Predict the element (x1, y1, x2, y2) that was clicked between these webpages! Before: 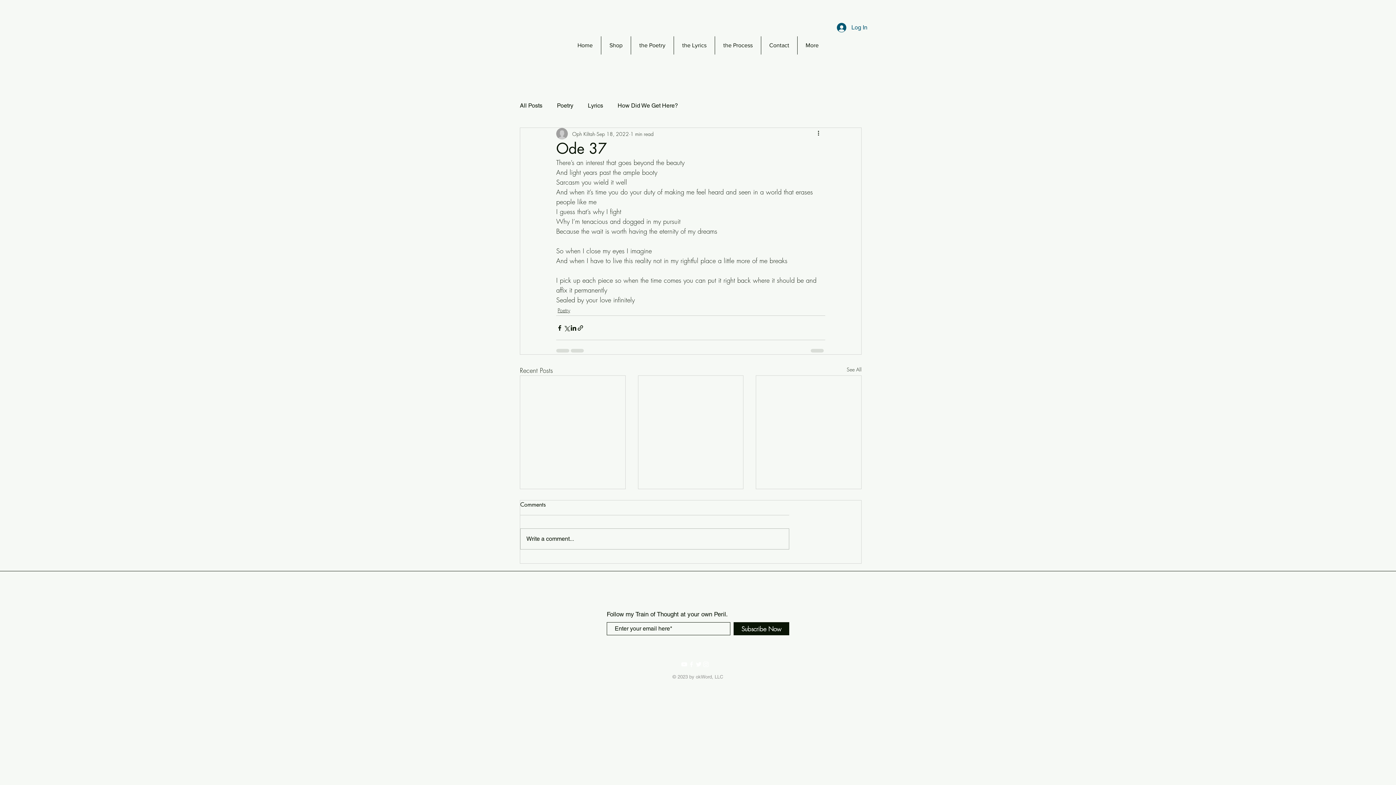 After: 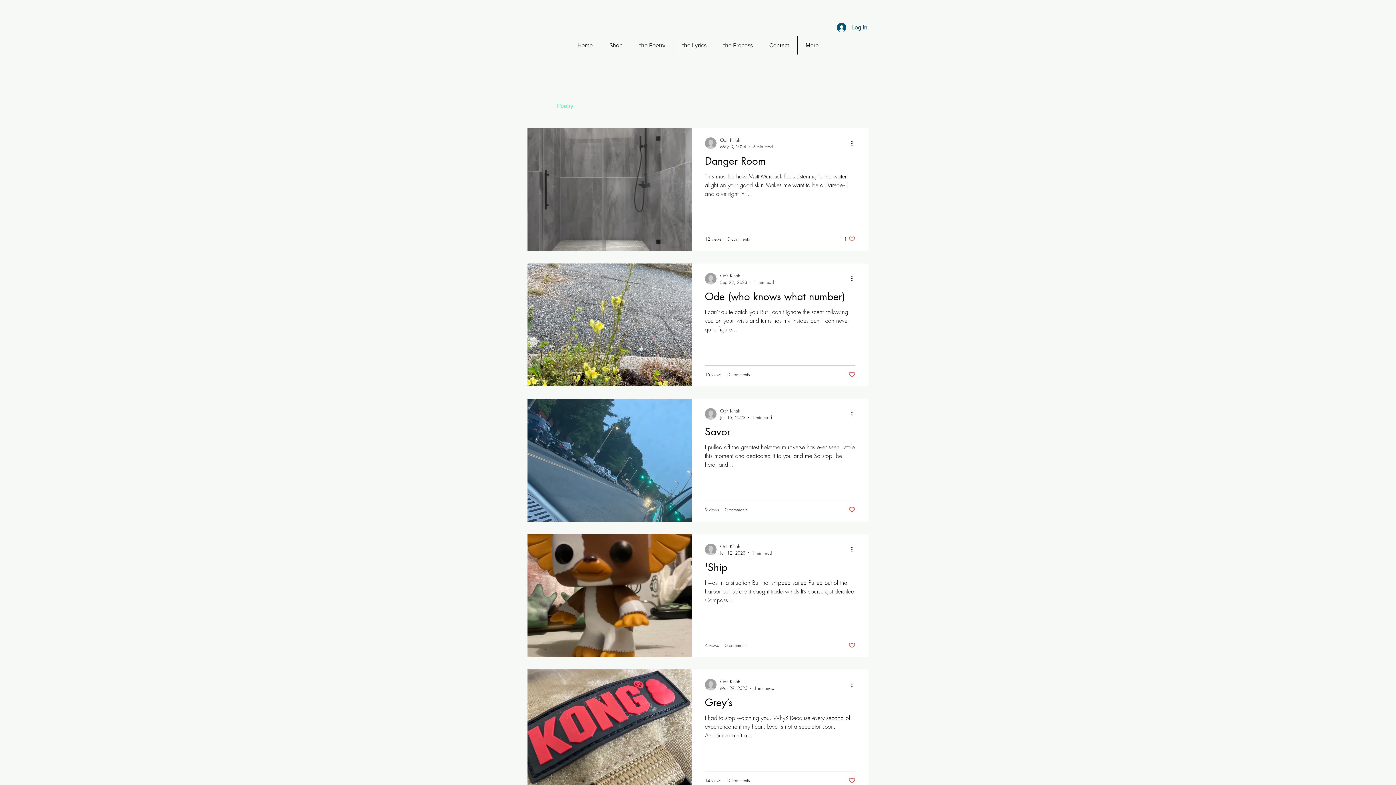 Action: bbox: (557, 101, 573, 109) label: Poetry